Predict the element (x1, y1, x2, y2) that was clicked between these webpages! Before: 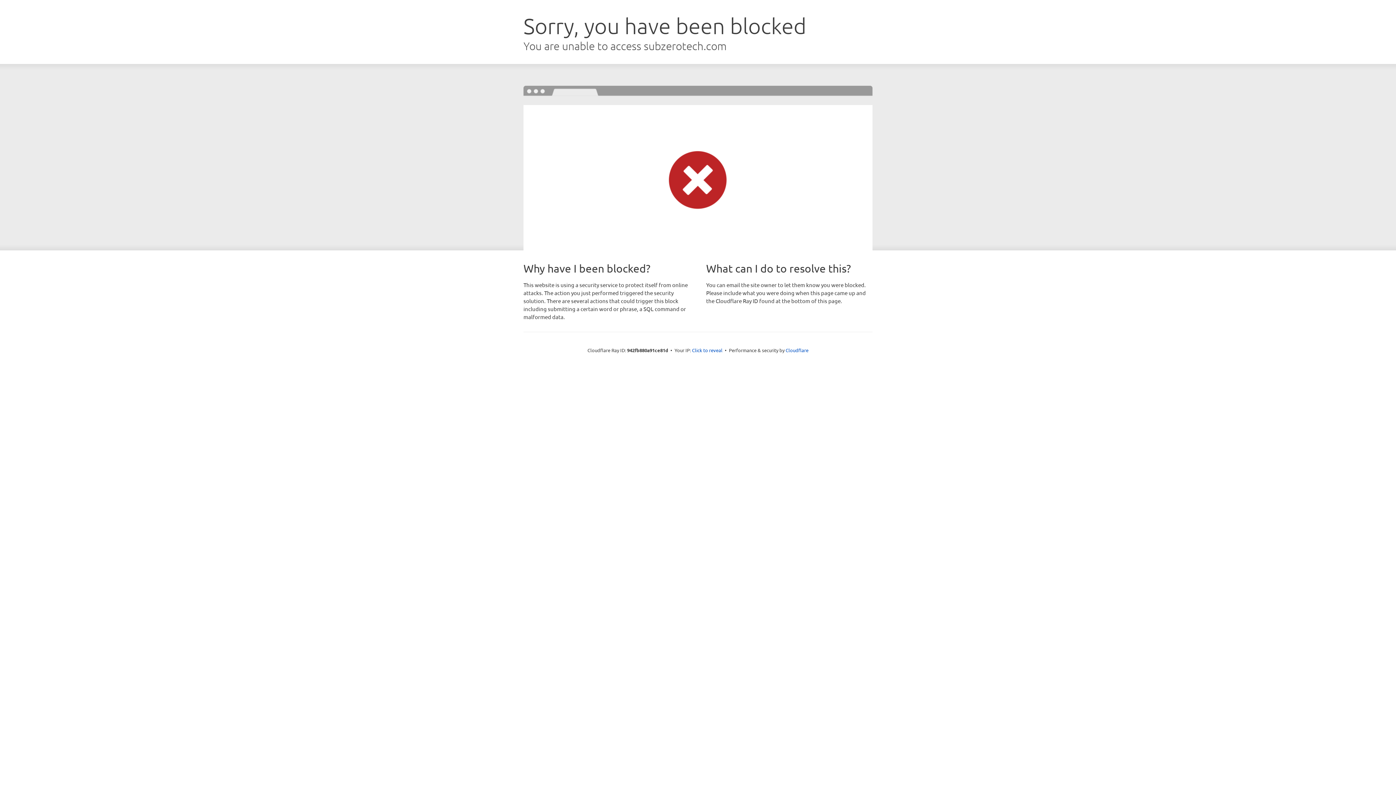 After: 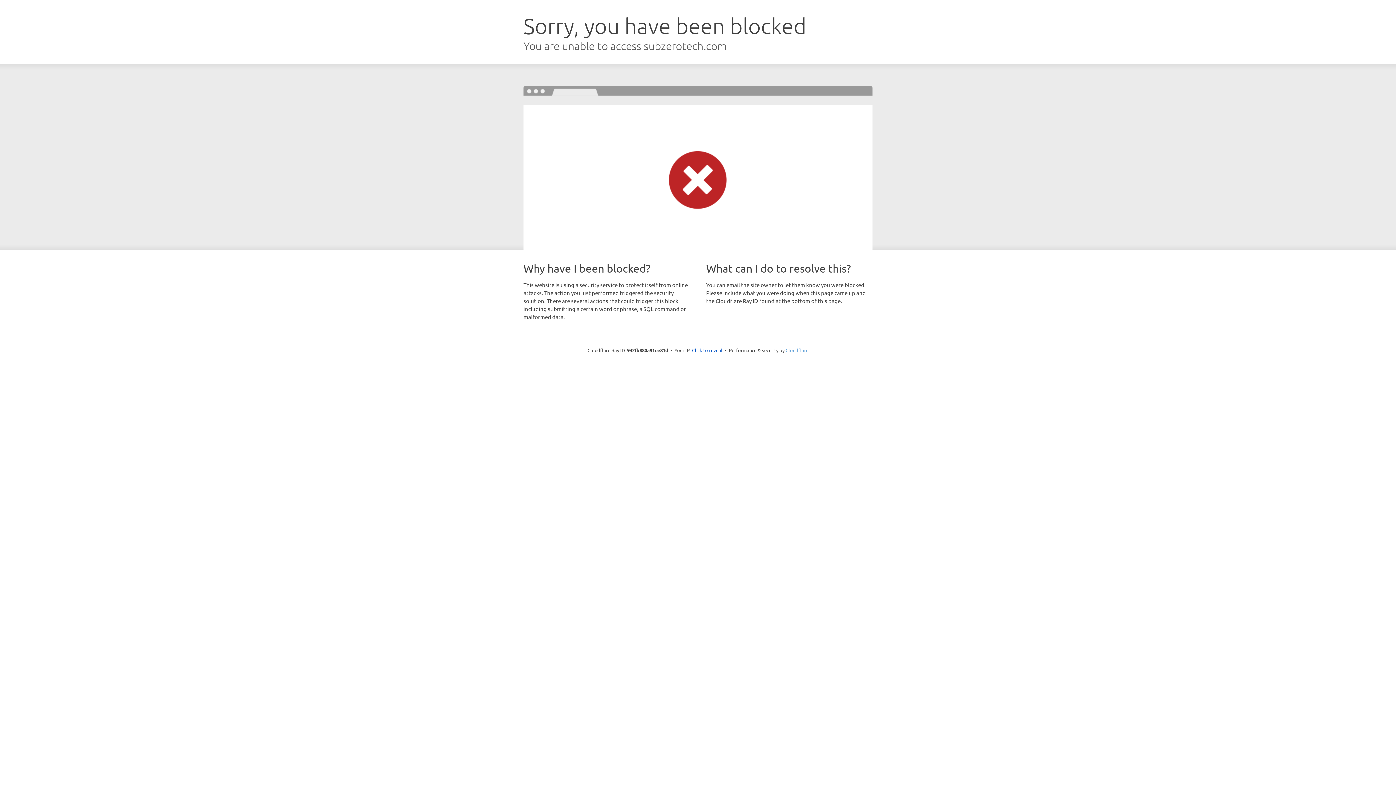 Action: label: Cloudflare bbox: (785, 347, 808, 353)